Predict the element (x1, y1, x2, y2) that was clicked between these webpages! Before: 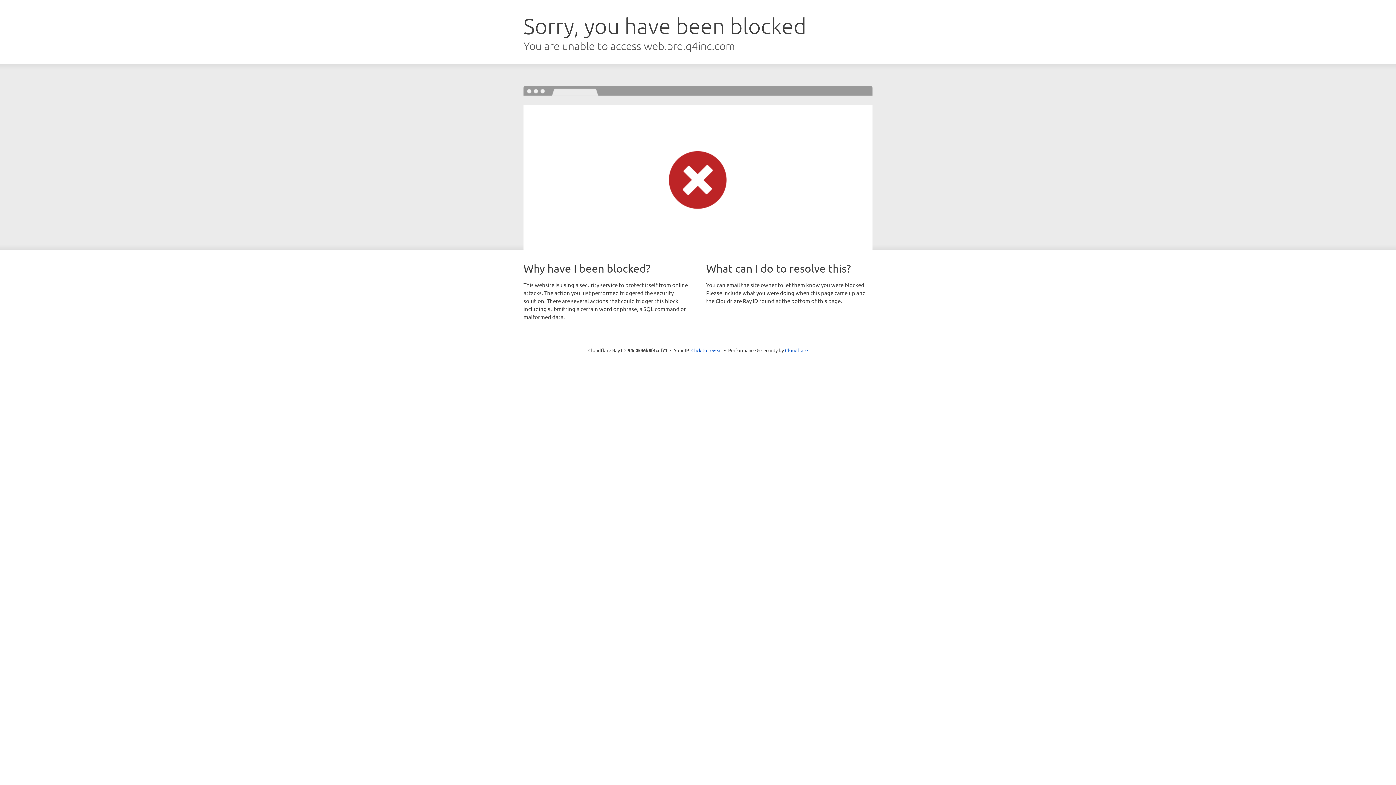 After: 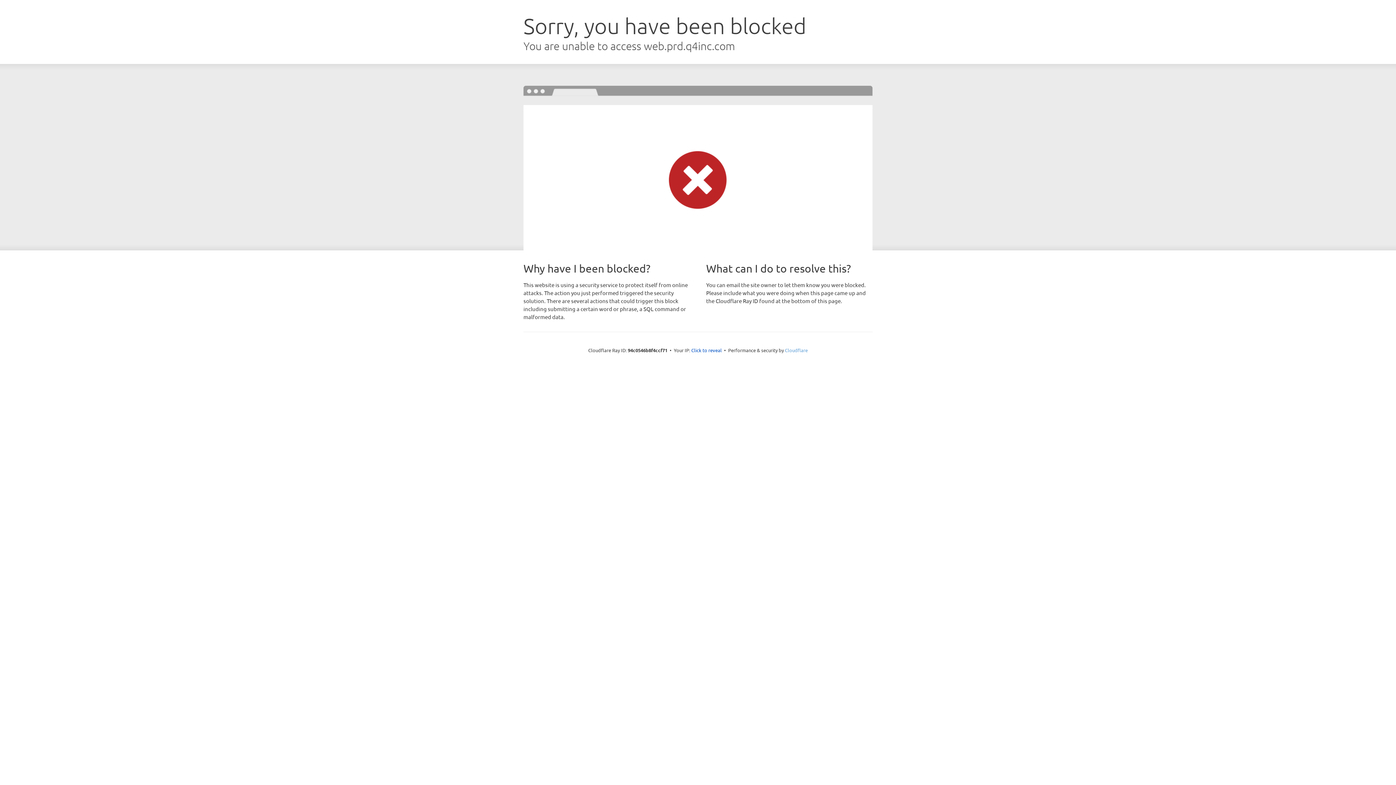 Action: bbox: (785, 347, 808, 353) label: Cloudflare